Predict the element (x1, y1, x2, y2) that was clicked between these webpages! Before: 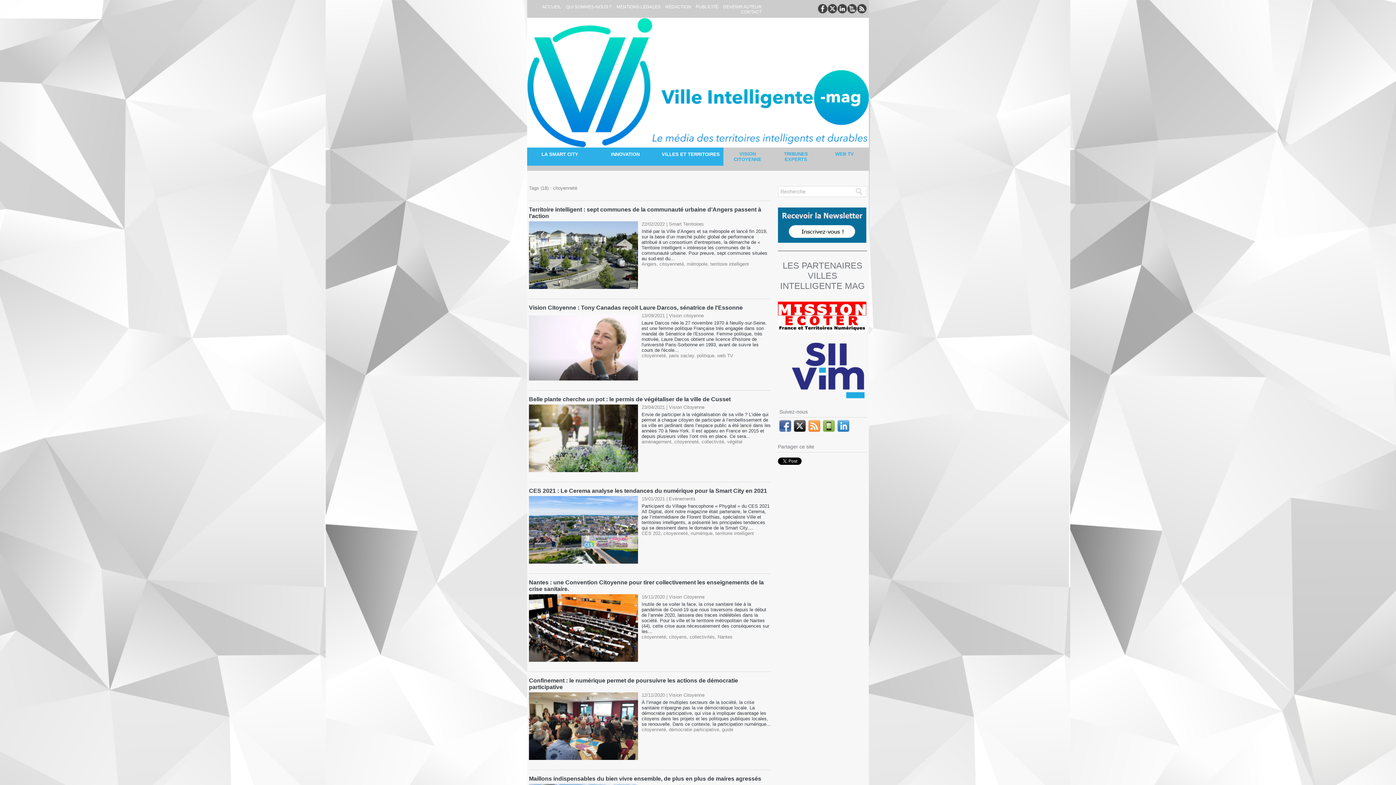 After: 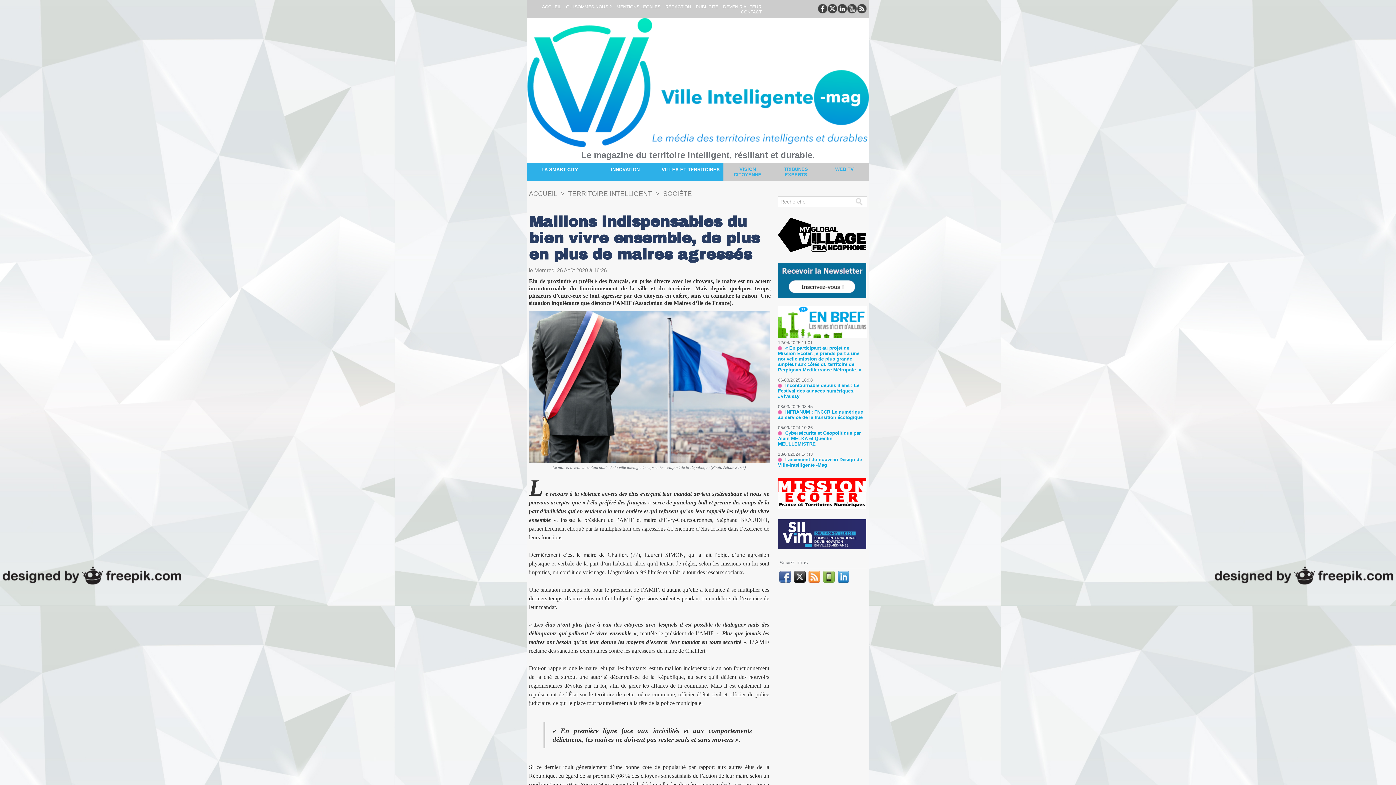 Action: bbox: (529, 776, 761, 782) label: Maillons indispensables du bien vivre ensemble, de plus en plus de maires agressés